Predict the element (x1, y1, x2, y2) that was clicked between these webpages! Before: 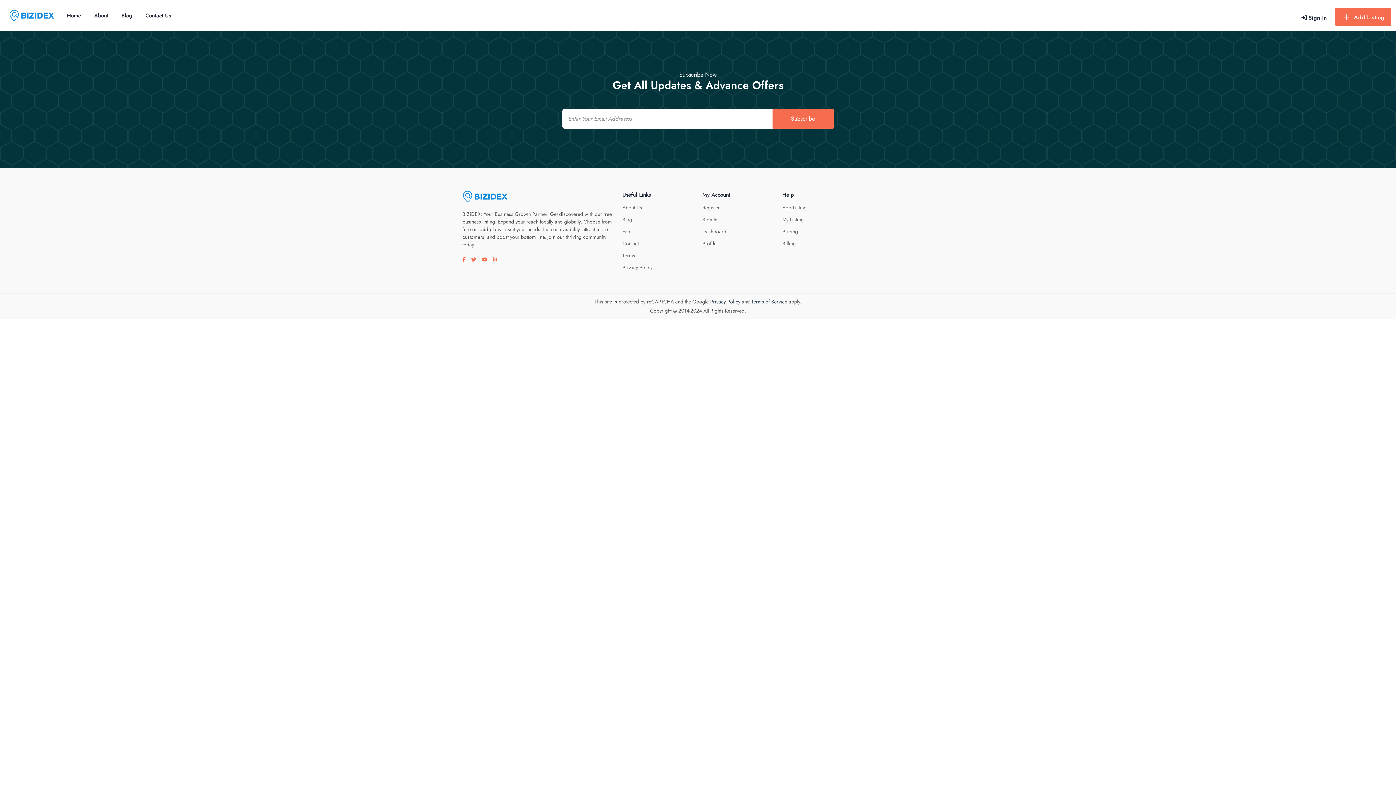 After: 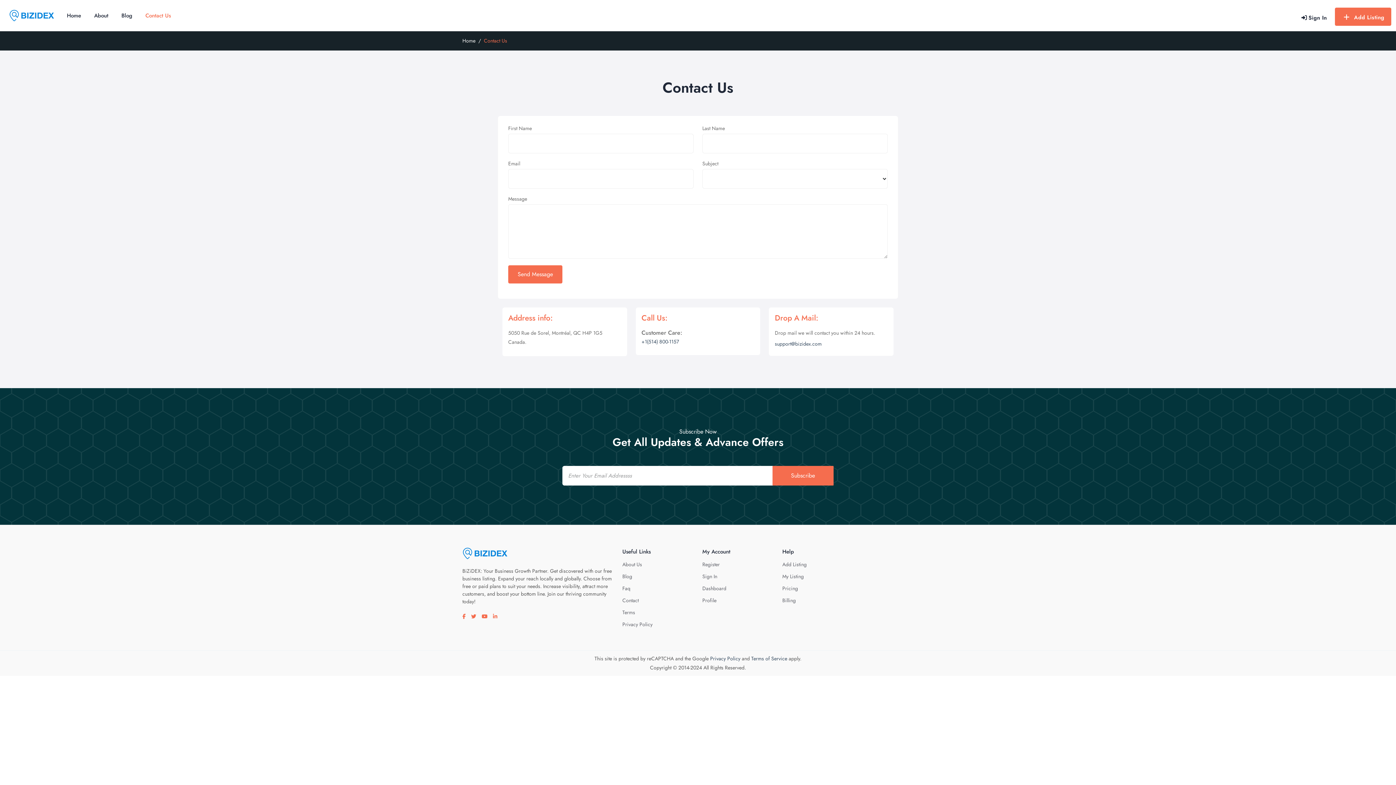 Action: label: Contact Us bbox: (138, 3, 177, 28)